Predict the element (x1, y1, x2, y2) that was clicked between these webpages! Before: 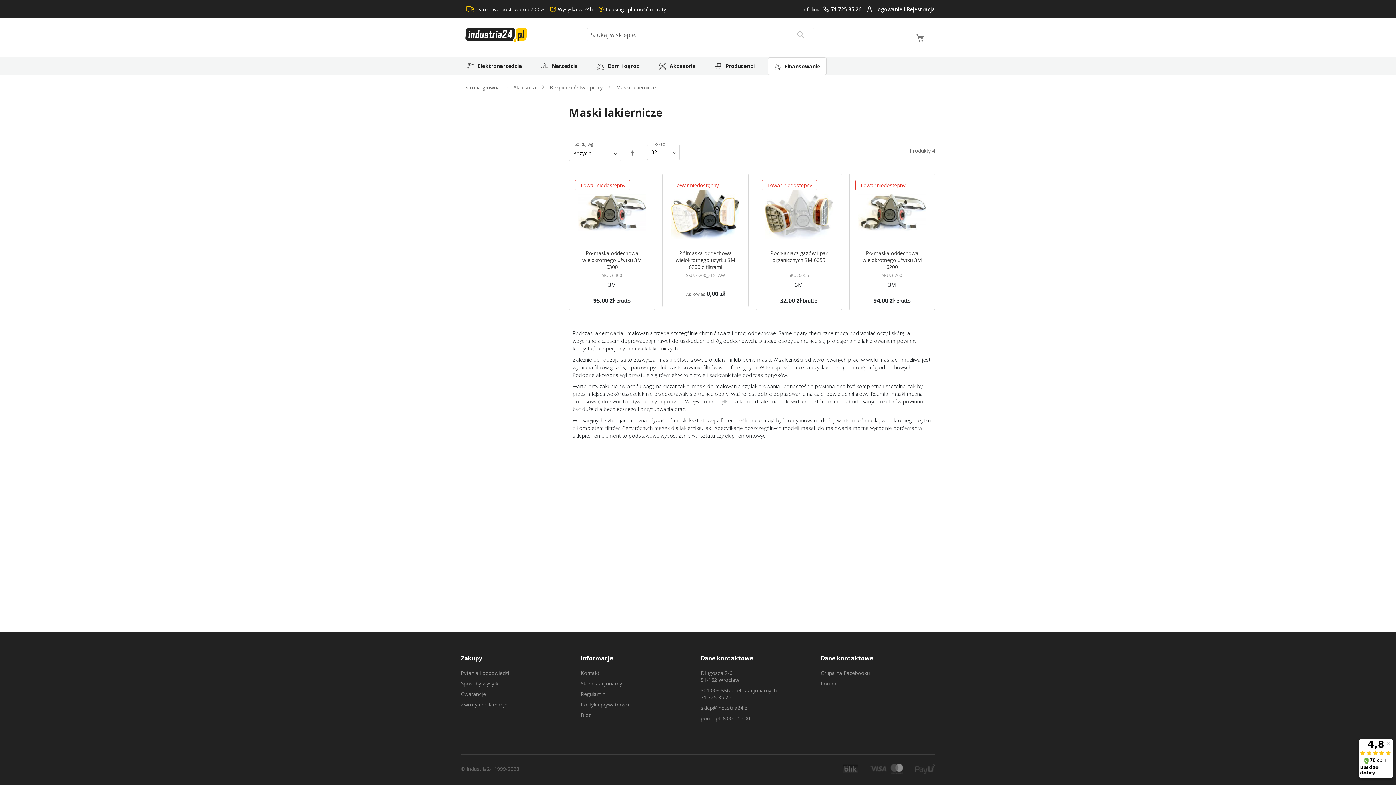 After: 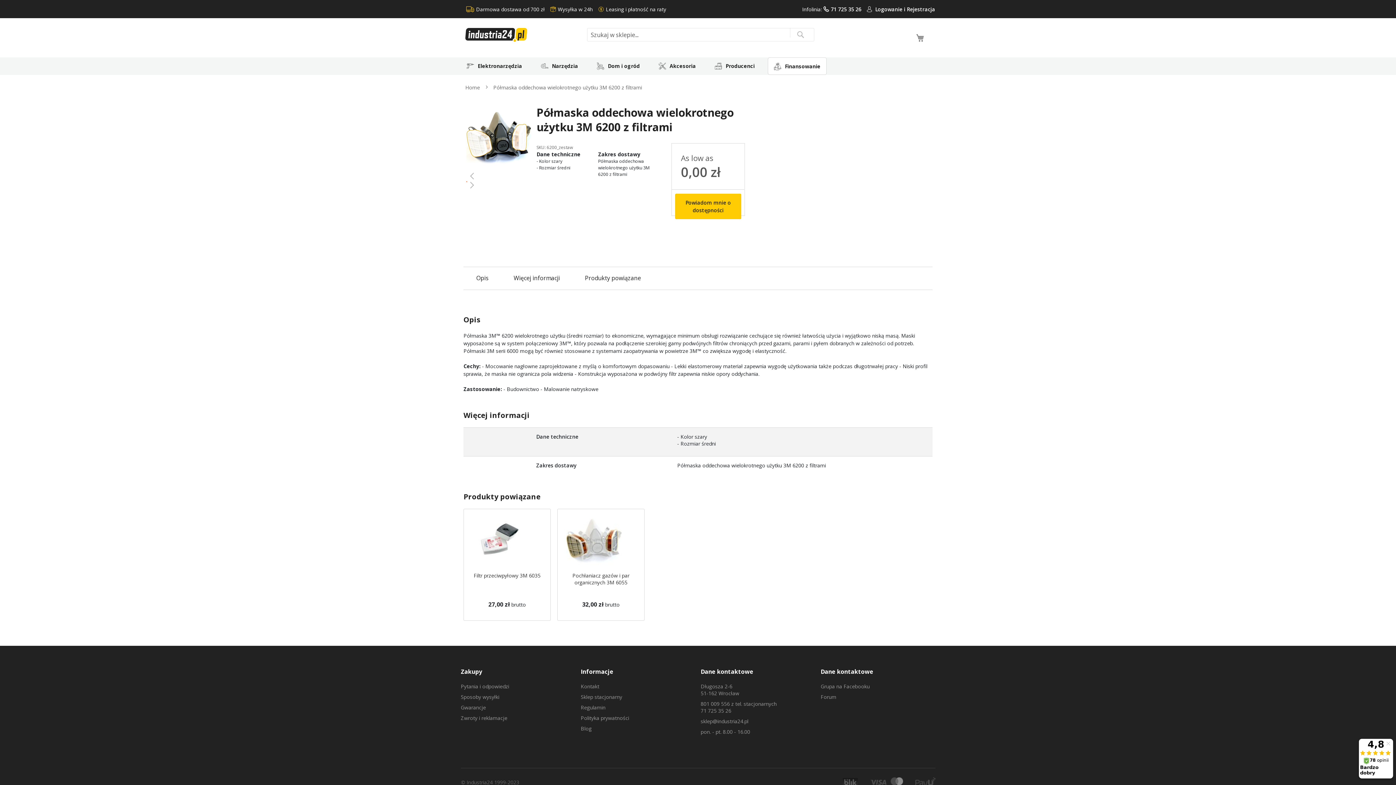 Action: bbox: (671, 241, 739, 248)